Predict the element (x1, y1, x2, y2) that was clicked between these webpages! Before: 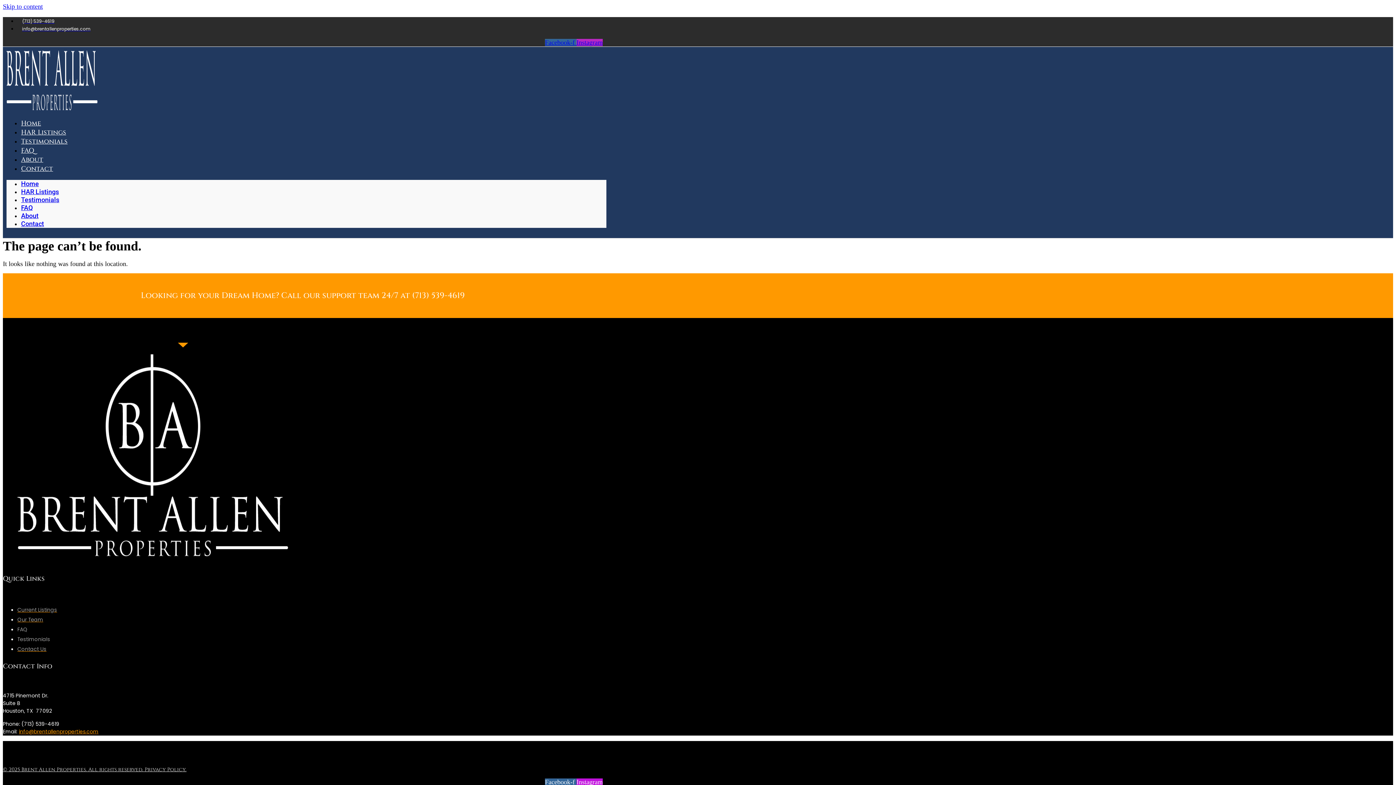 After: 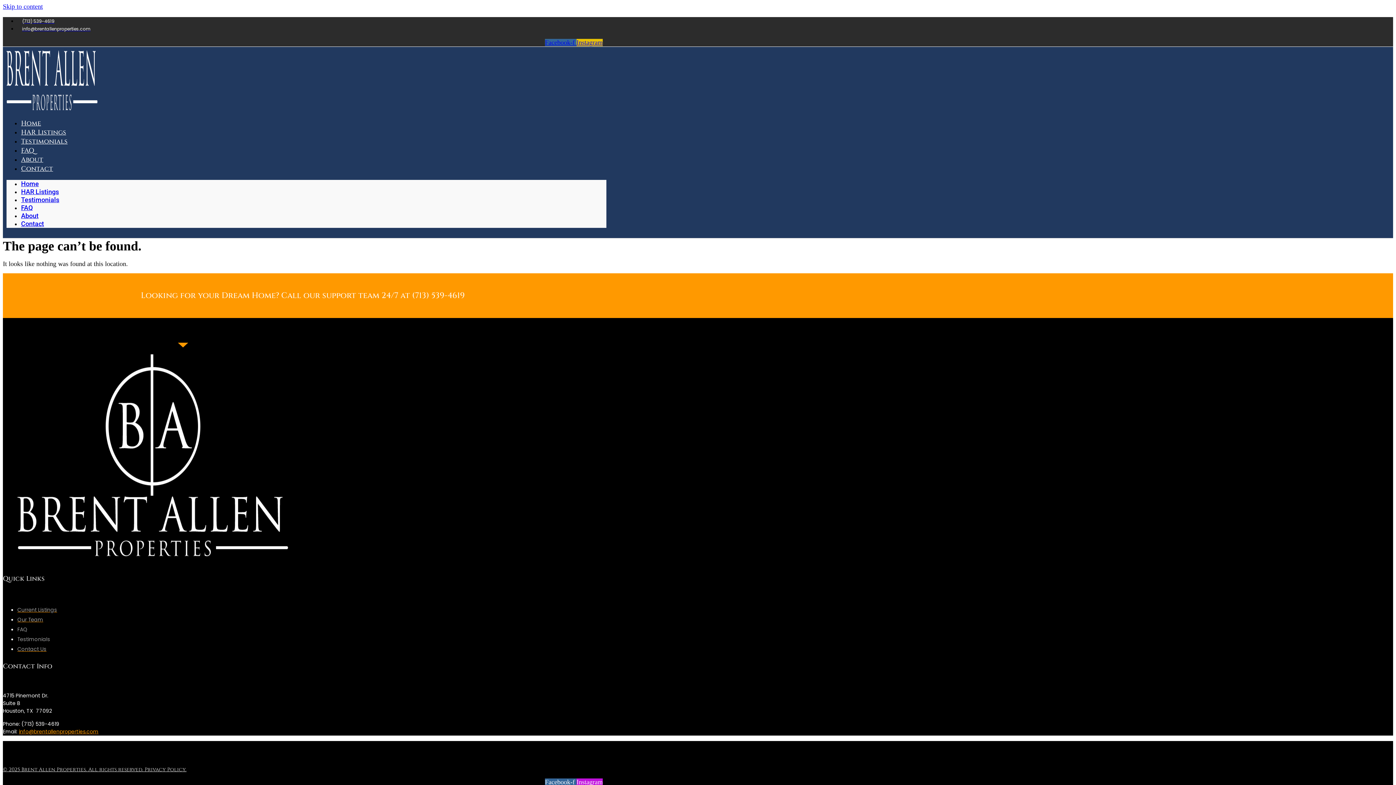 Action: label: Instagram bbox: (576, 38, 602, 46)